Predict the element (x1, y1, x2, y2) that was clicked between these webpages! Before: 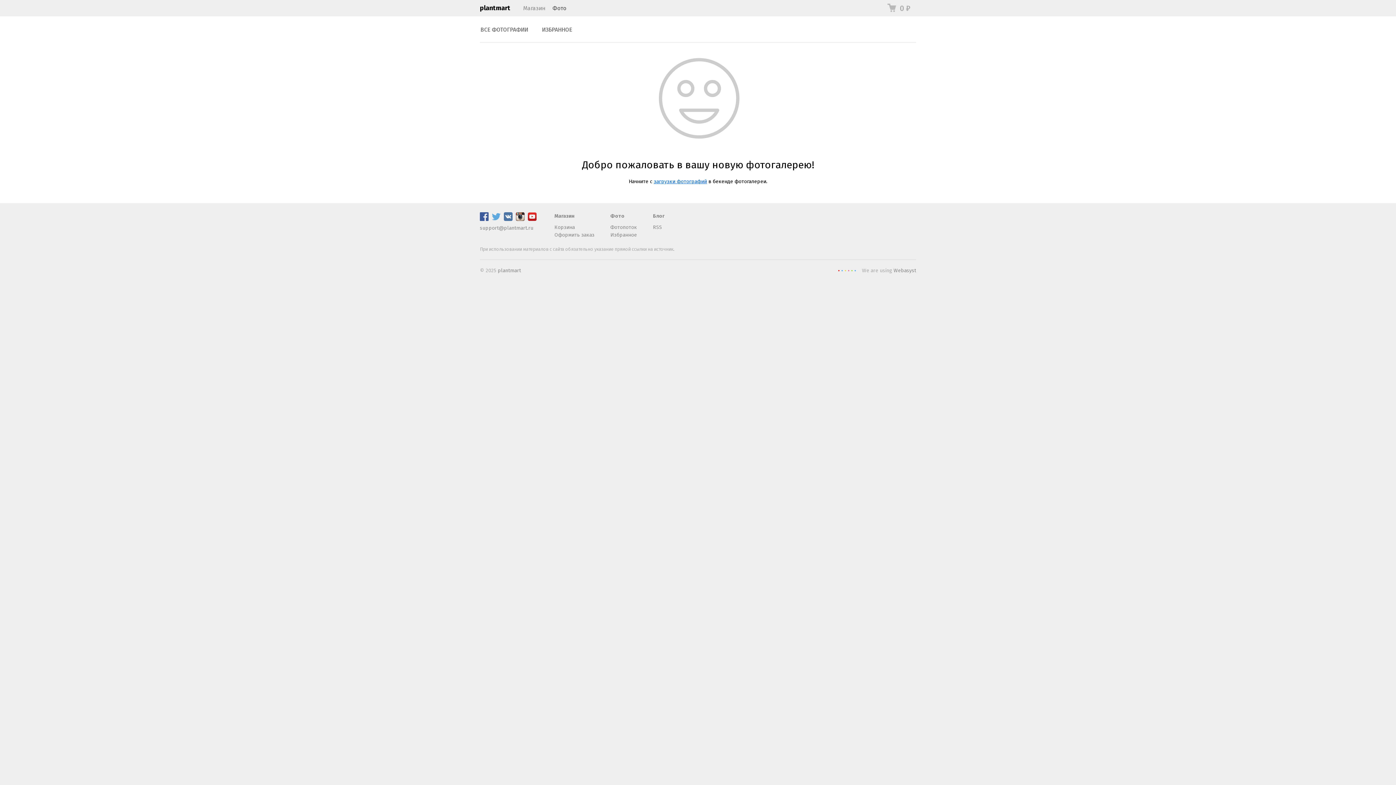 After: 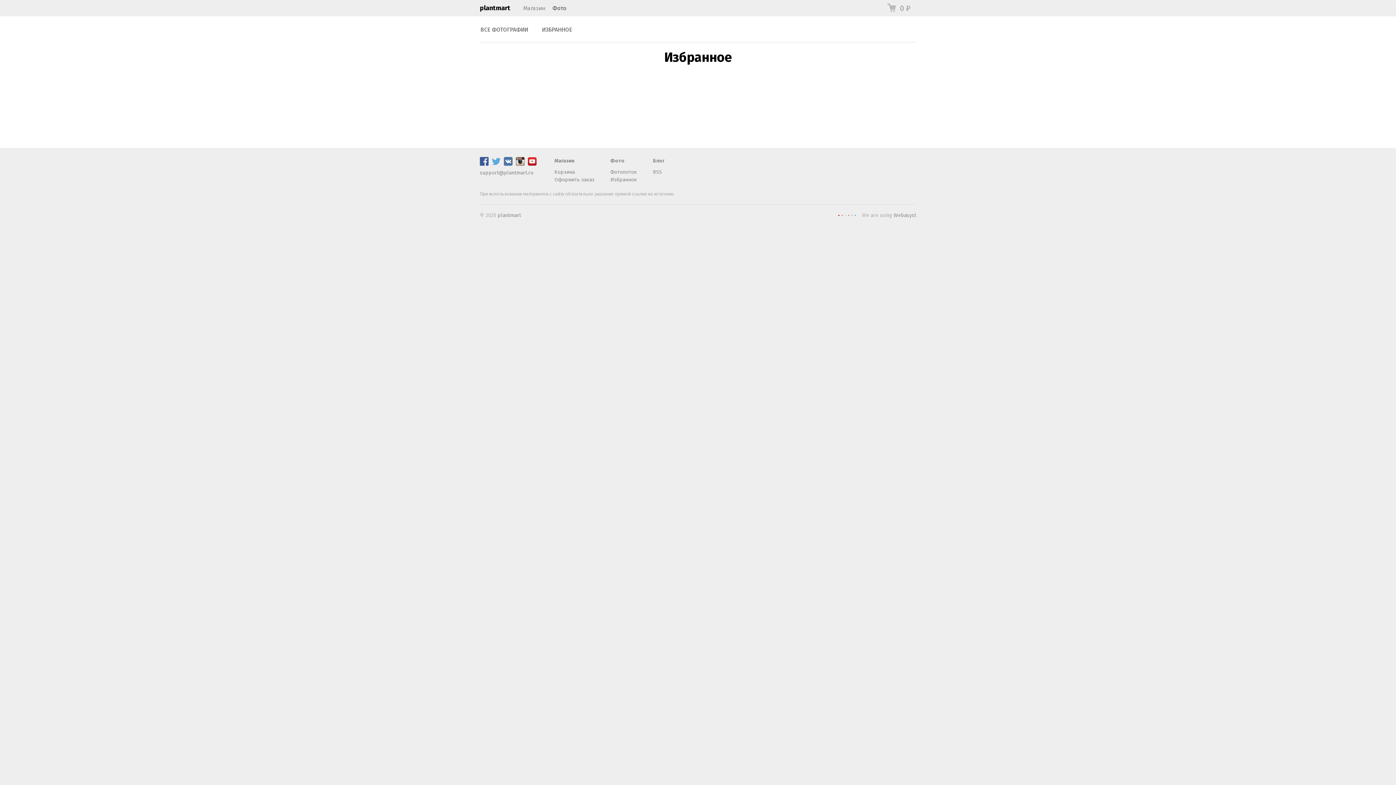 Action: bbox: (539, 23, 574, 35) label: ИЗБРАННОЕ